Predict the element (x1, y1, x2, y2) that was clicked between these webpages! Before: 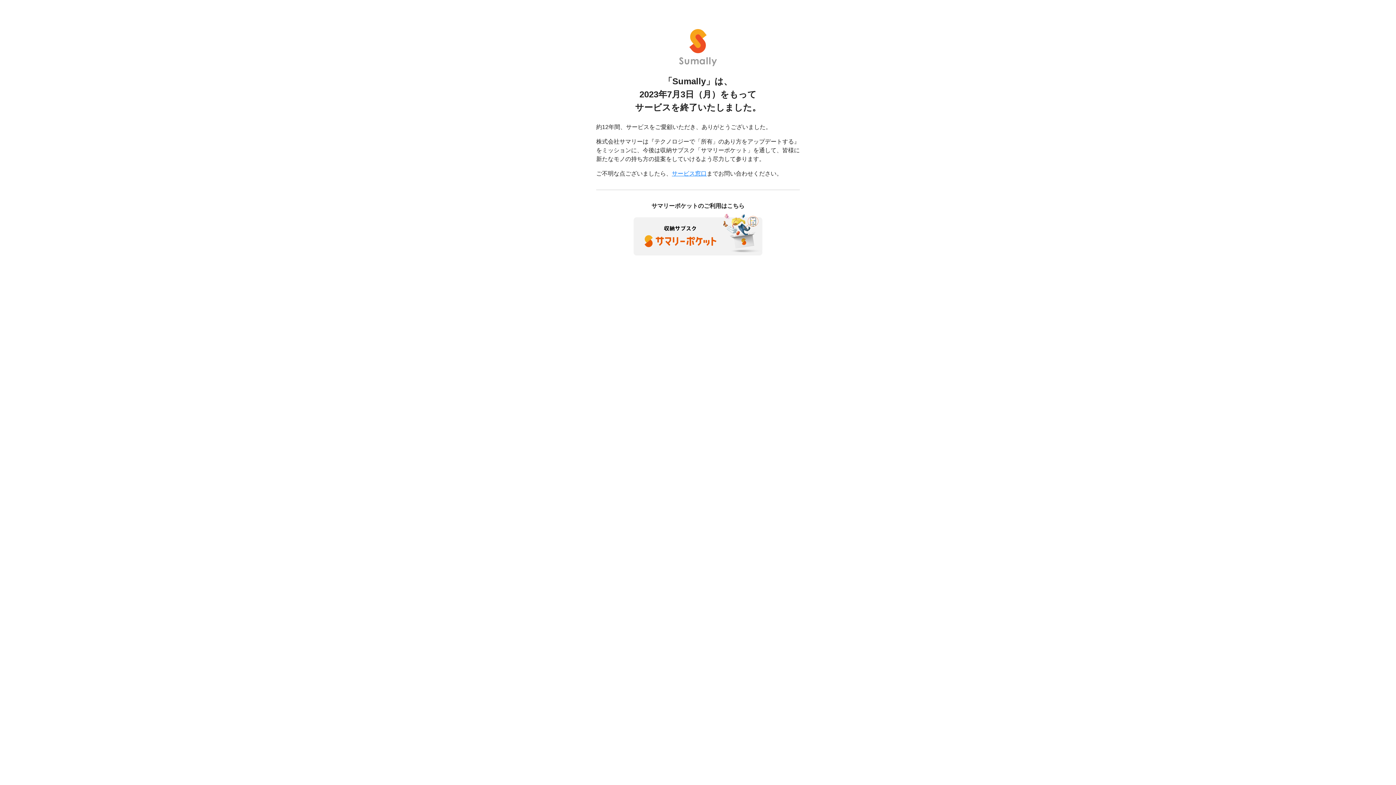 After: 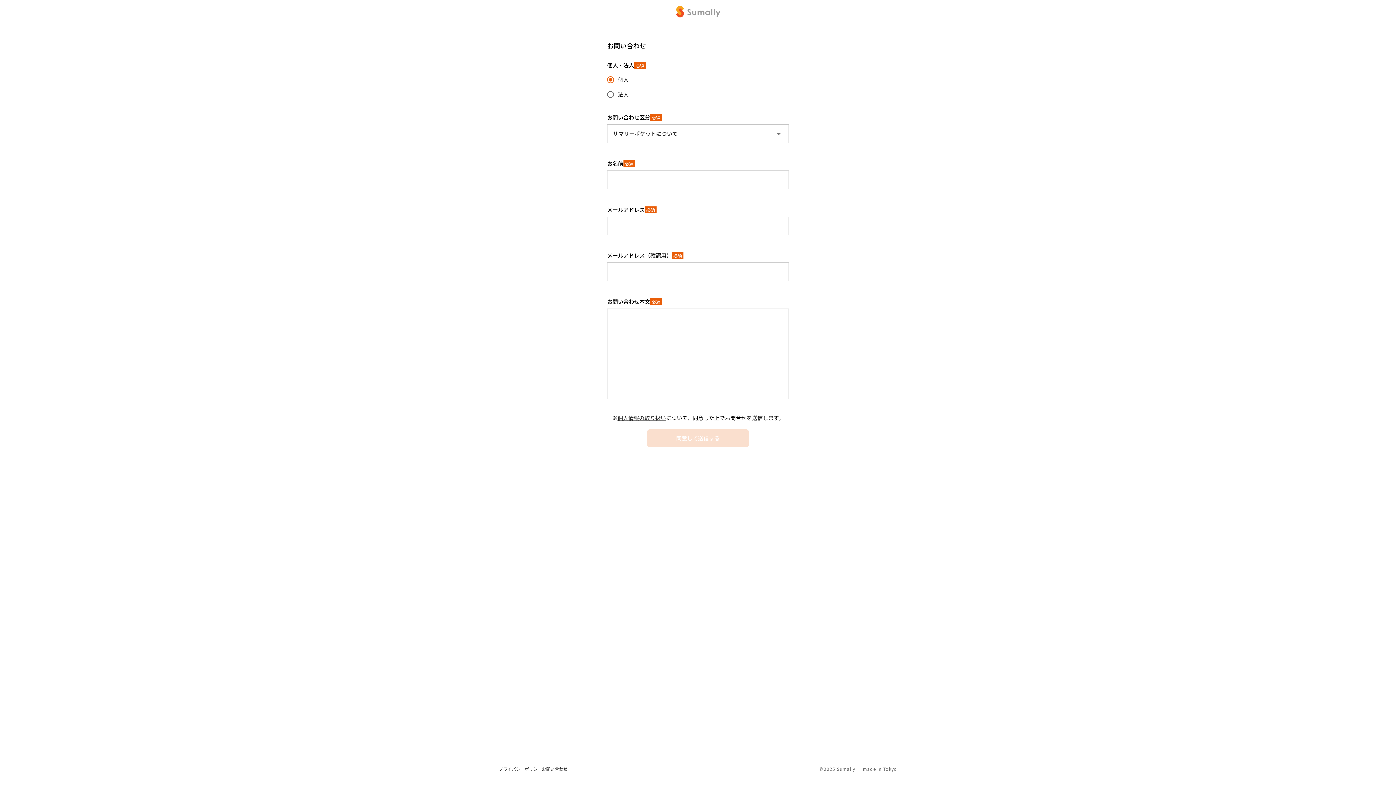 Action: bbox: (672, 170, 706, 176) label: サービス窓口